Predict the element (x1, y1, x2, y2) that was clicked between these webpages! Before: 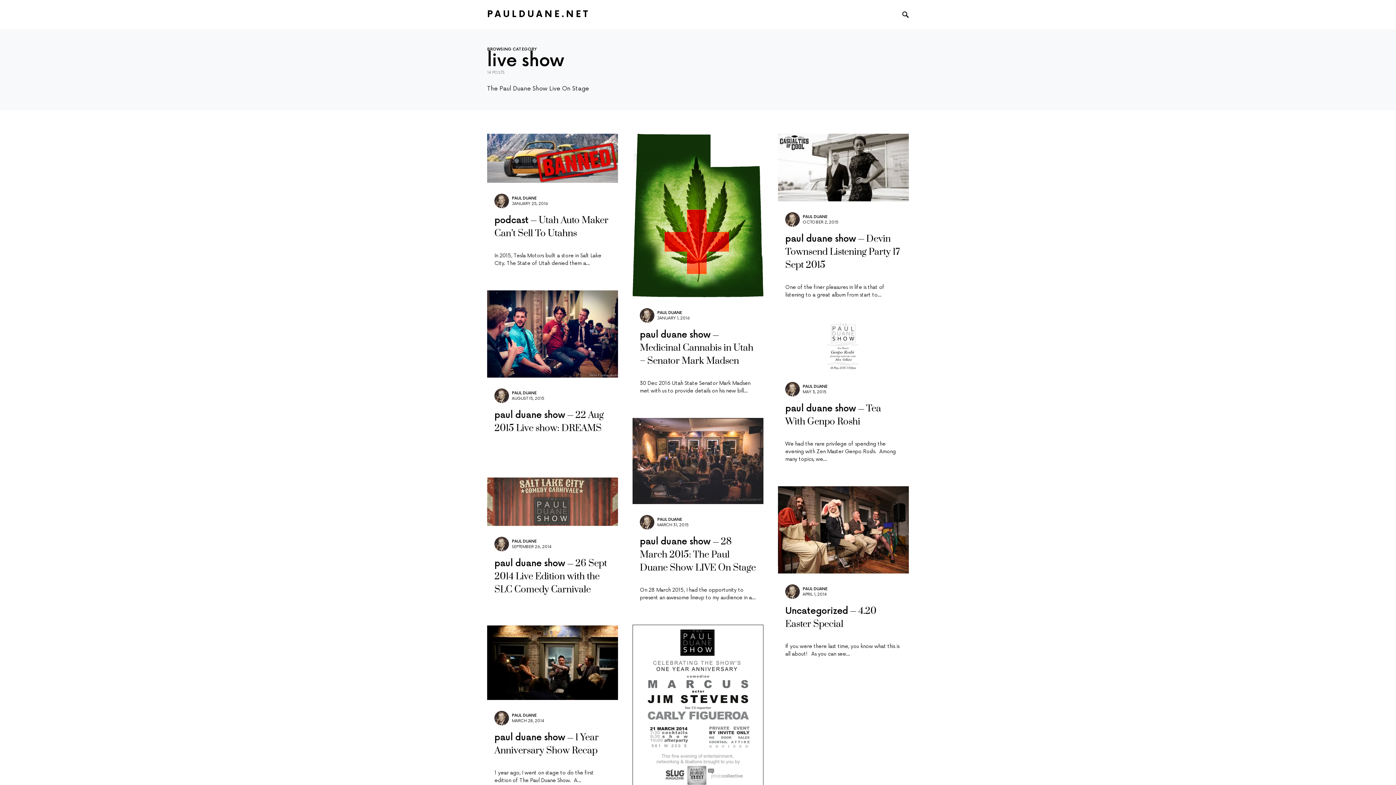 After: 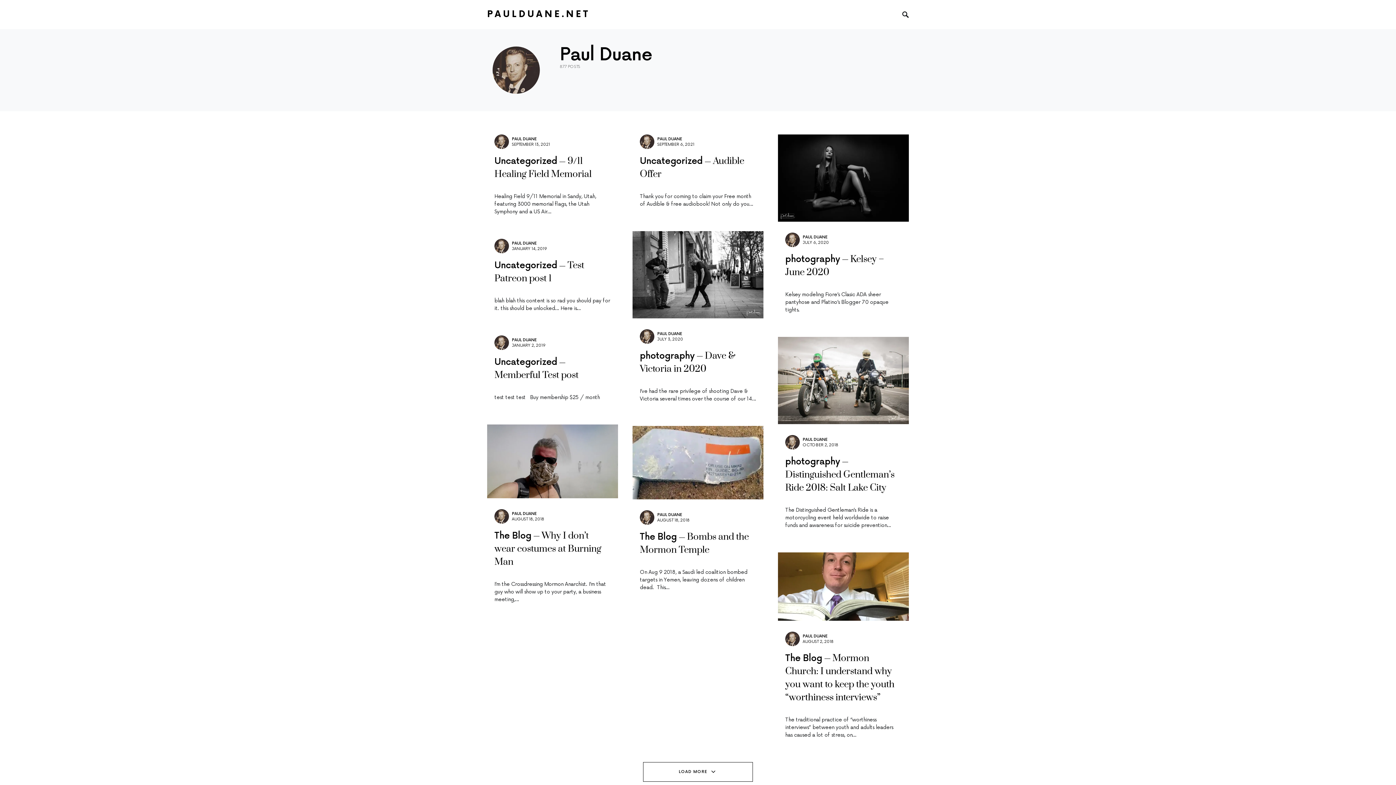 Action: bbox: (494, 388, 509, 403)